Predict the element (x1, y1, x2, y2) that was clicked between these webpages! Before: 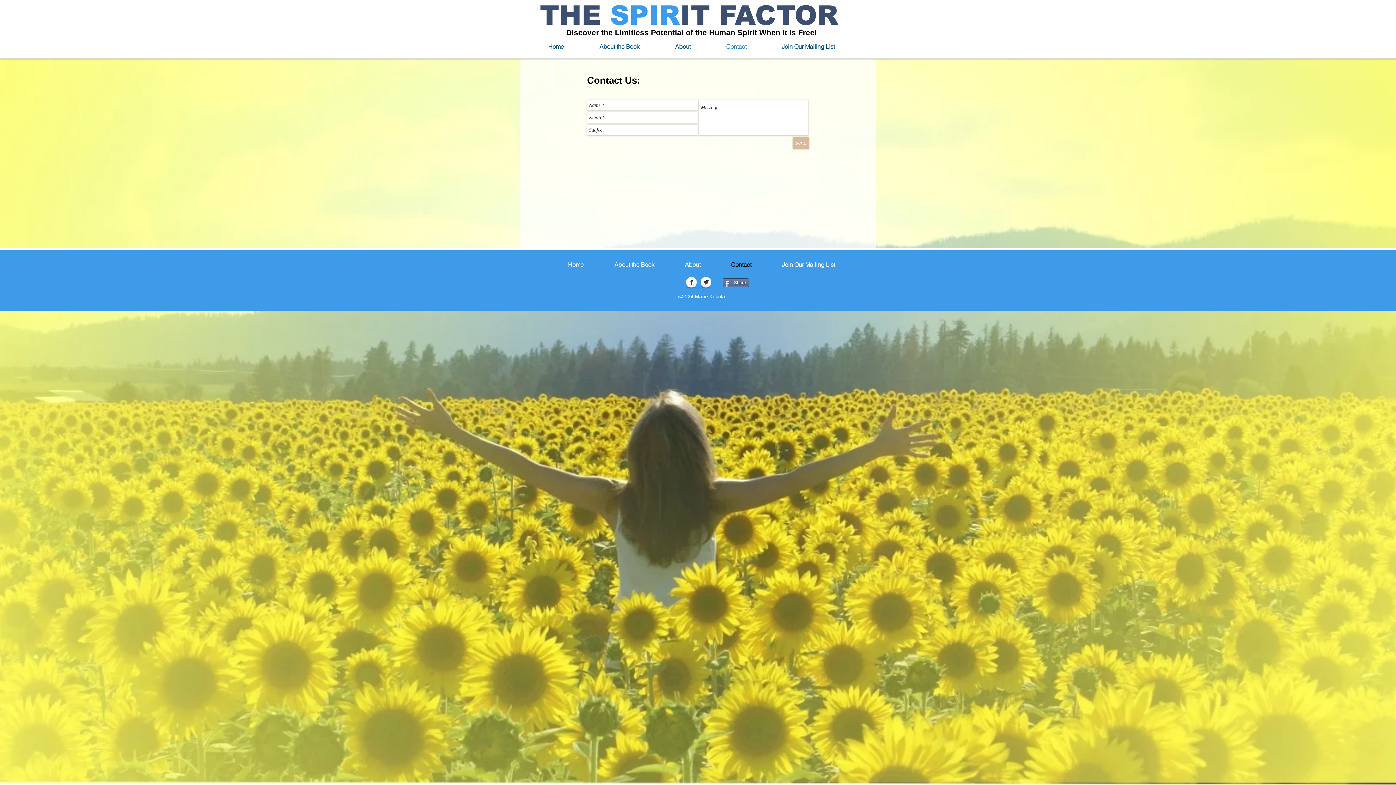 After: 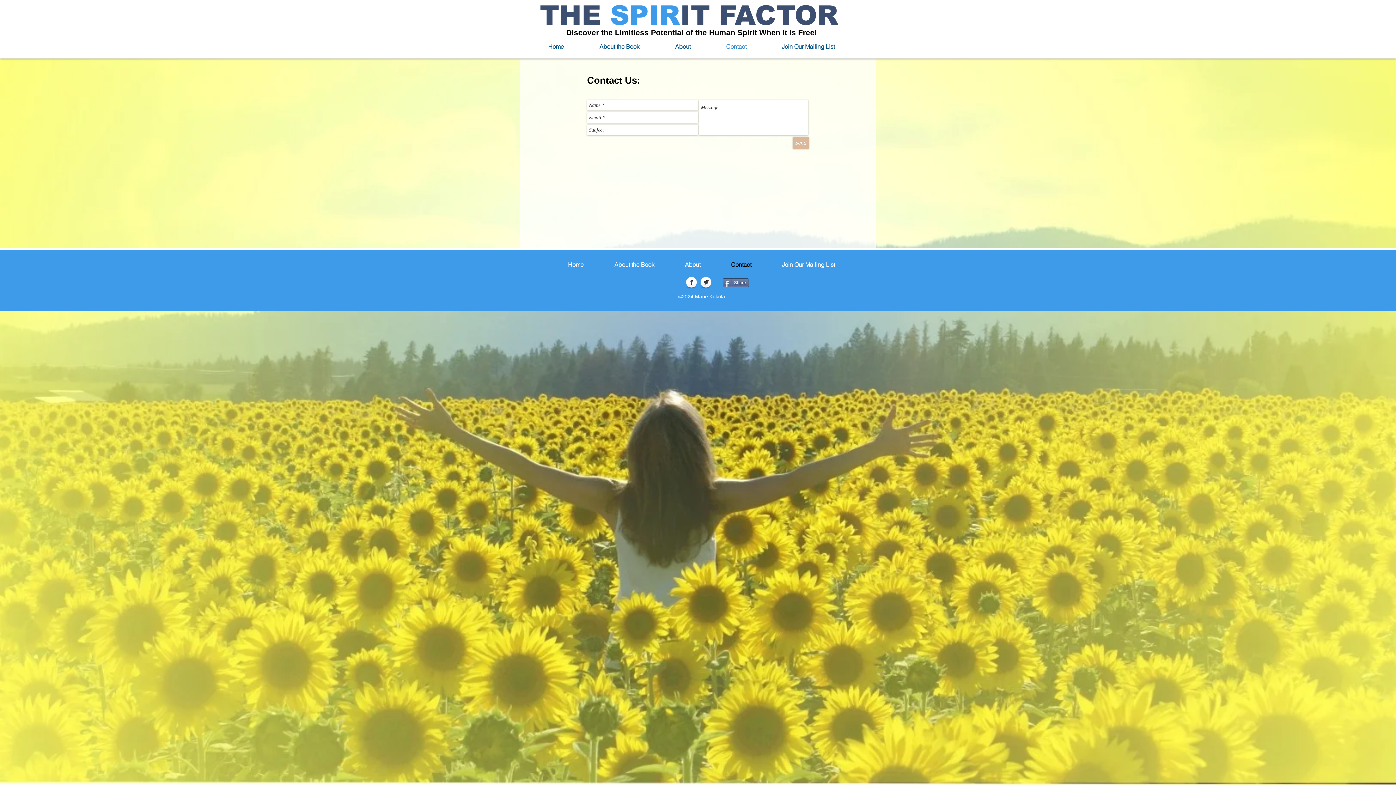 Action: bbox: (698, 275, 713, 290) label: Twitter Globe